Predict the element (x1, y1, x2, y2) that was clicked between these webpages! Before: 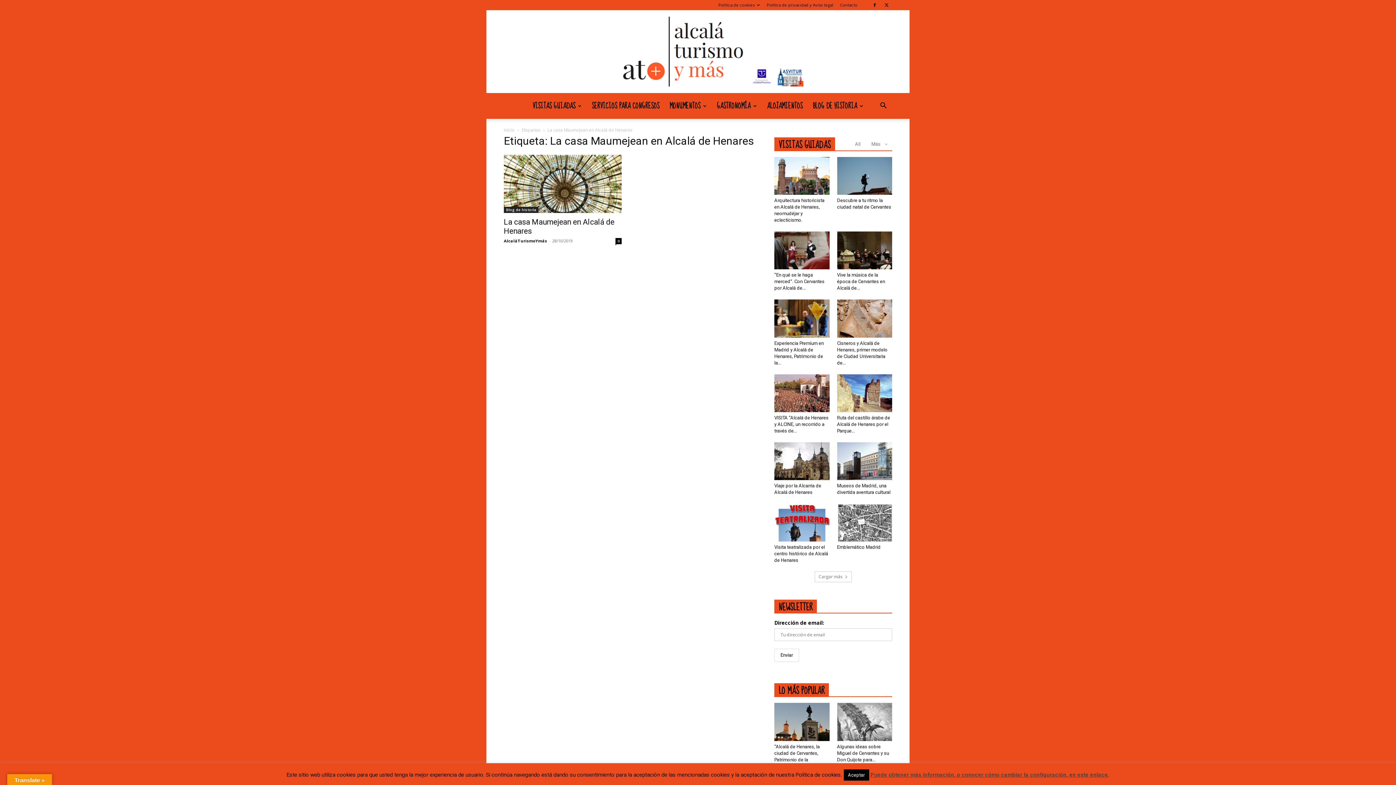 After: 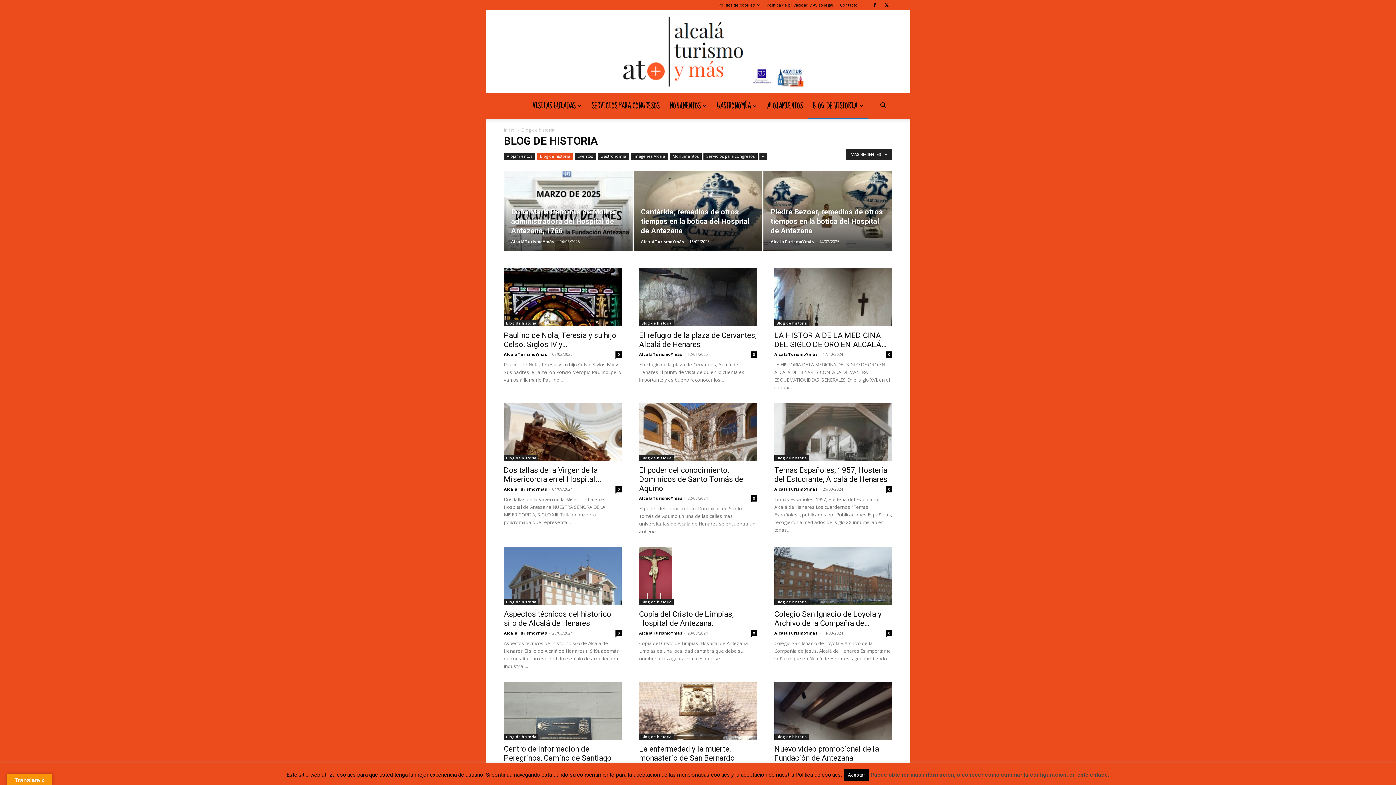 Action: label: Blog de historia bbox: (504, 206, 538, 213)